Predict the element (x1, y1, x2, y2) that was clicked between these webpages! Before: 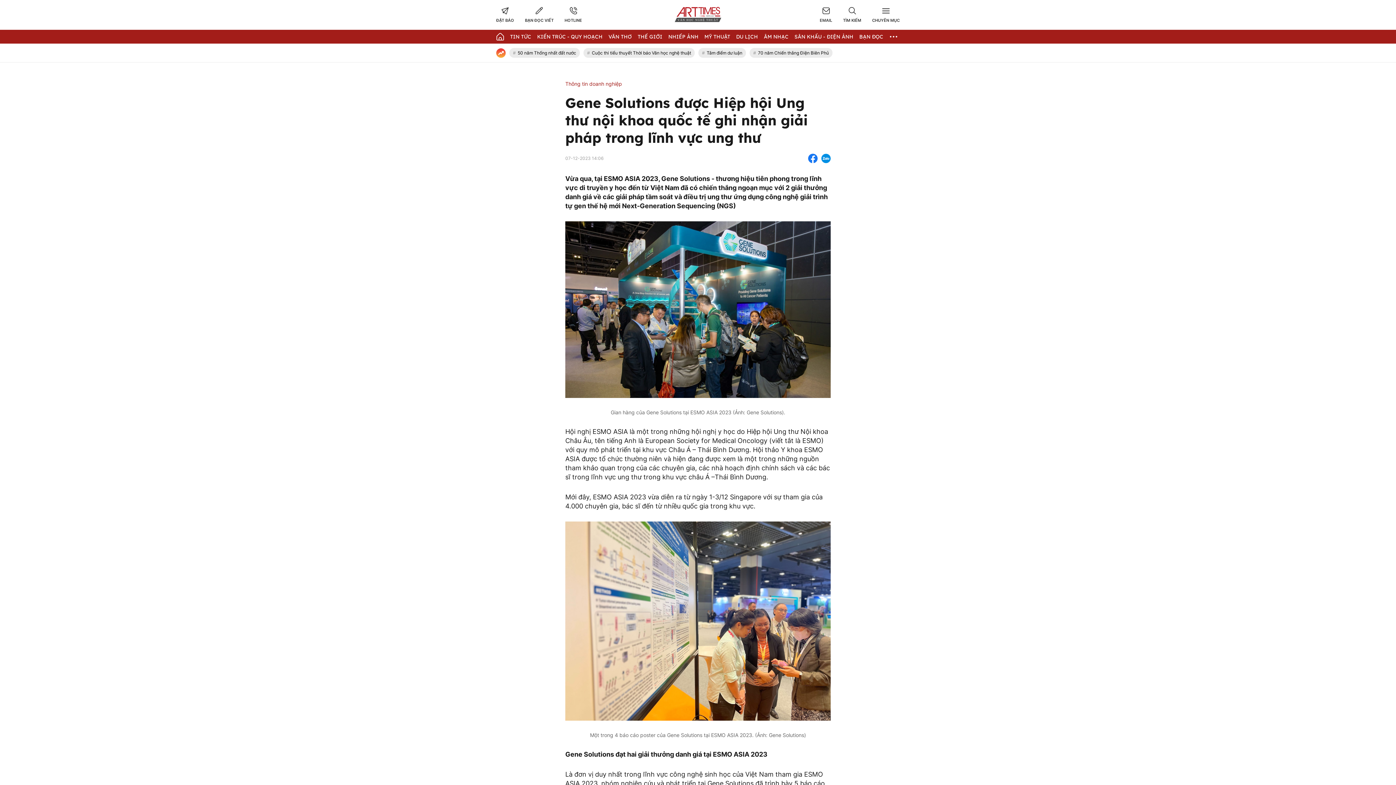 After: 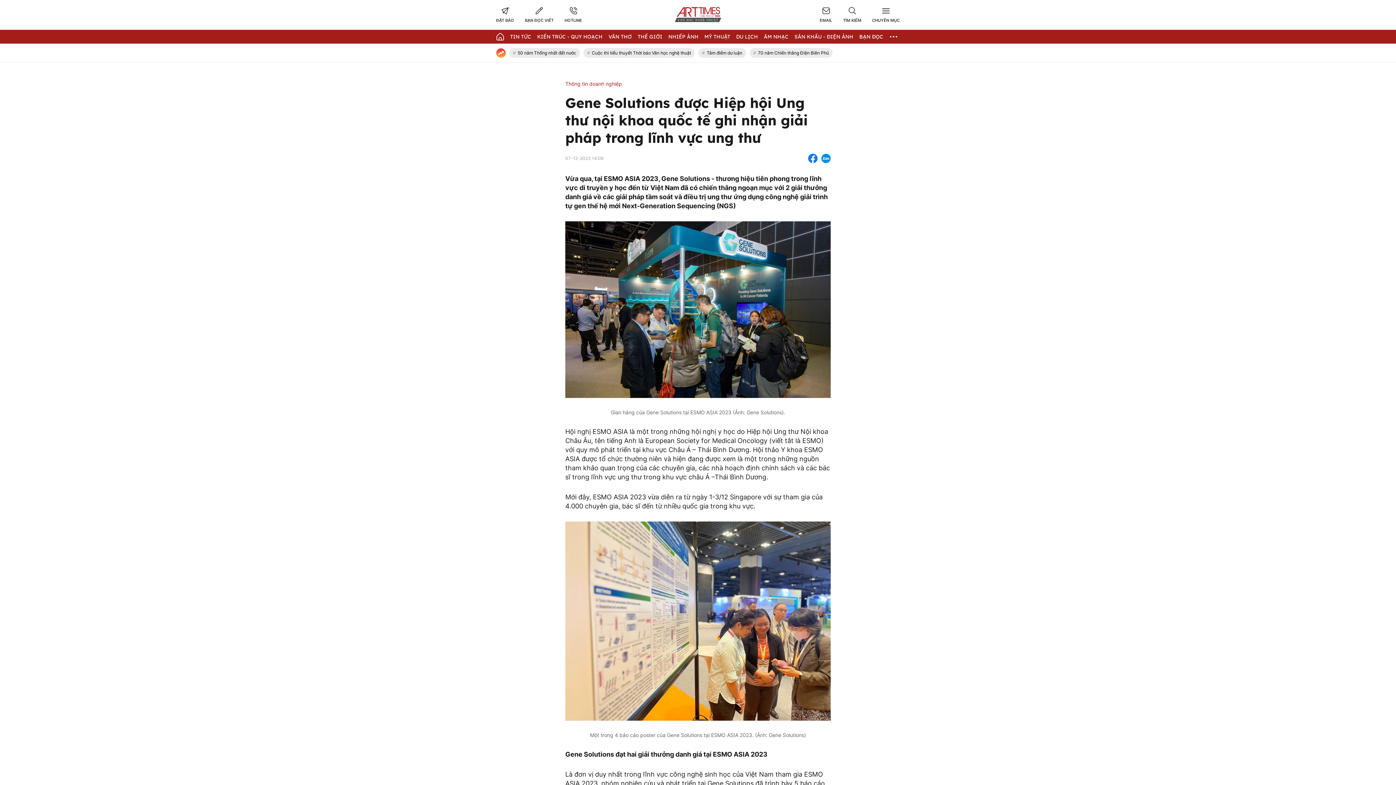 Action: bbox: (564, 6, 582, 22) label: HOTLINE